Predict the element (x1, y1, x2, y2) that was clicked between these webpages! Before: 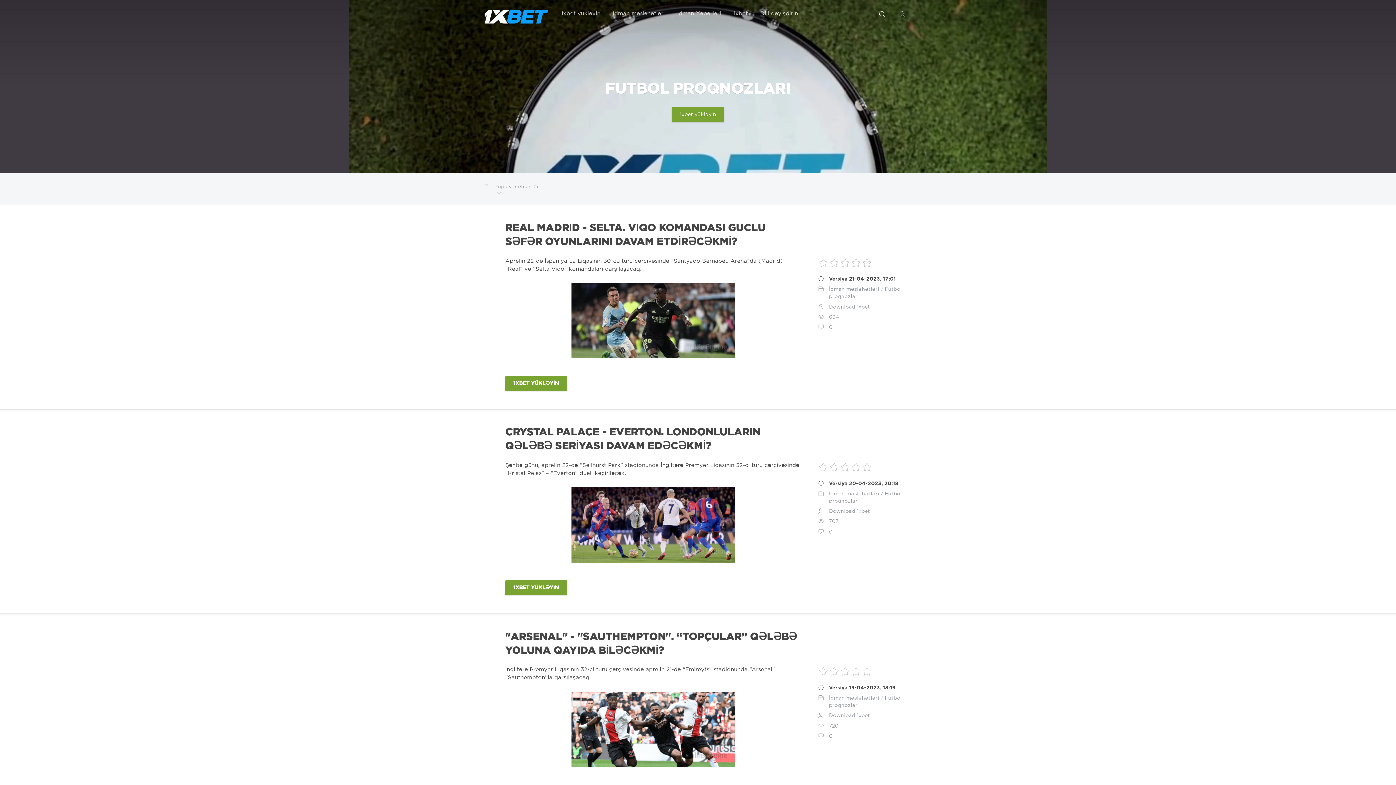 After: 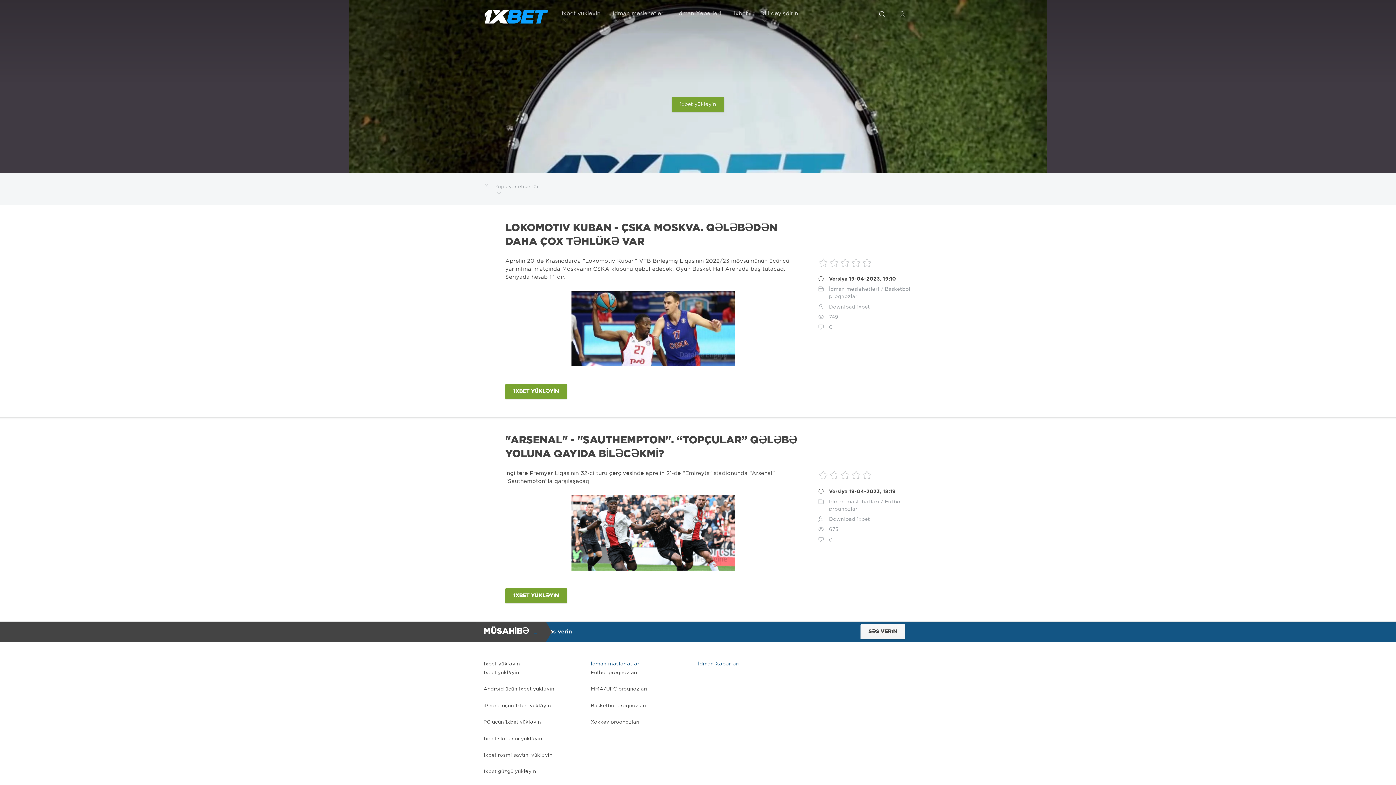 Action: bbox: (829, 686, 895, 690) label: Versiya 19-04-2023, 18:19